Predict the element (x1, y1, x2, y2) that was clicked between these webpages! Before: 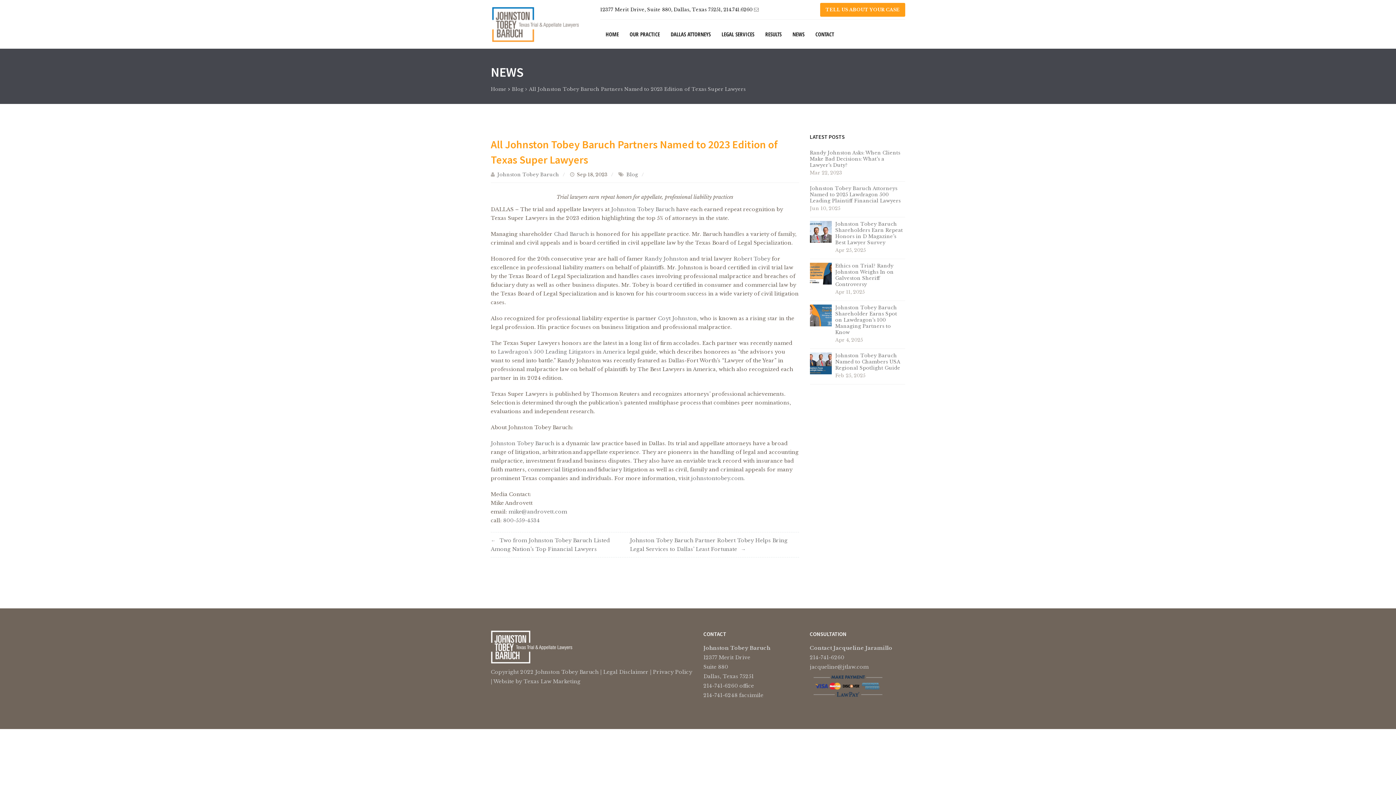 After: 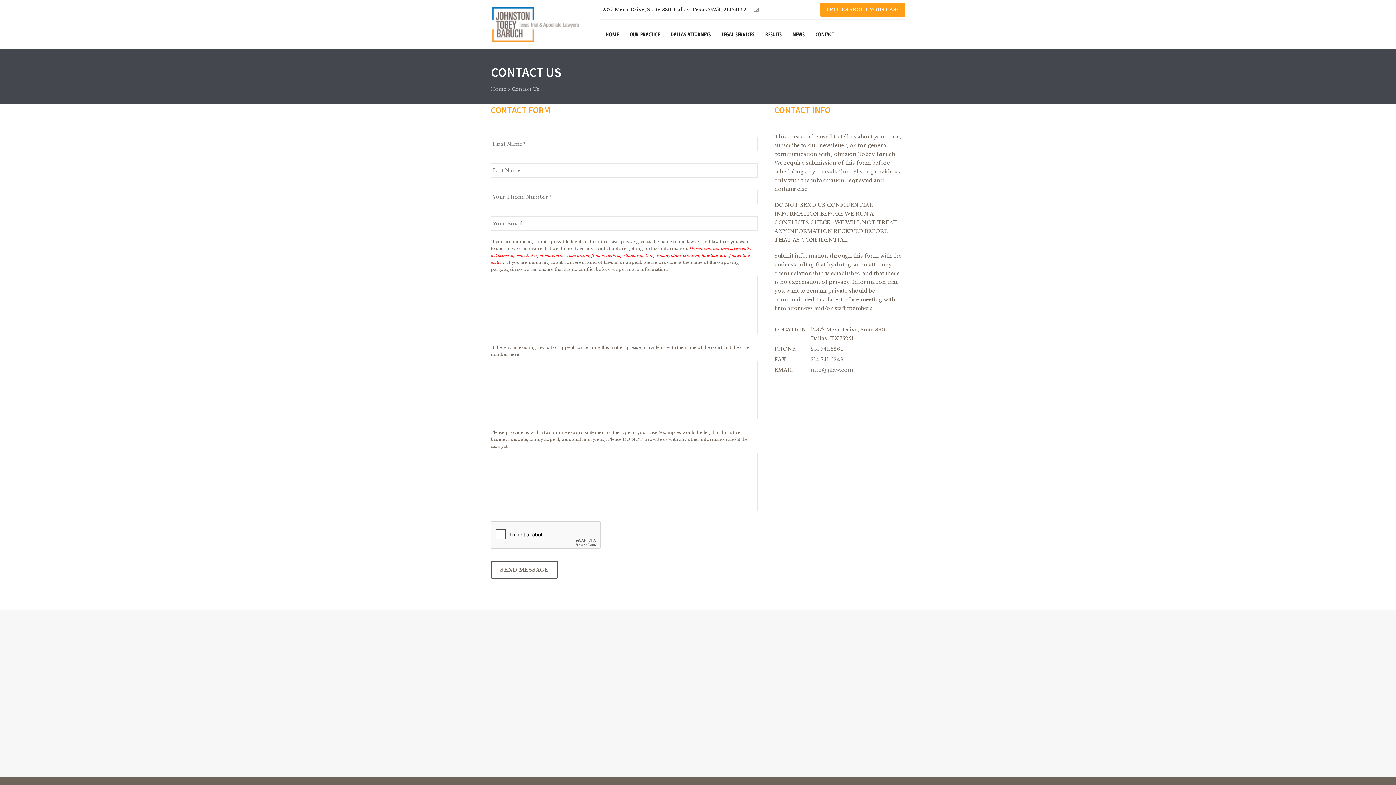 Action: label: CONTACT bbox: (810, 19, 839, 48)